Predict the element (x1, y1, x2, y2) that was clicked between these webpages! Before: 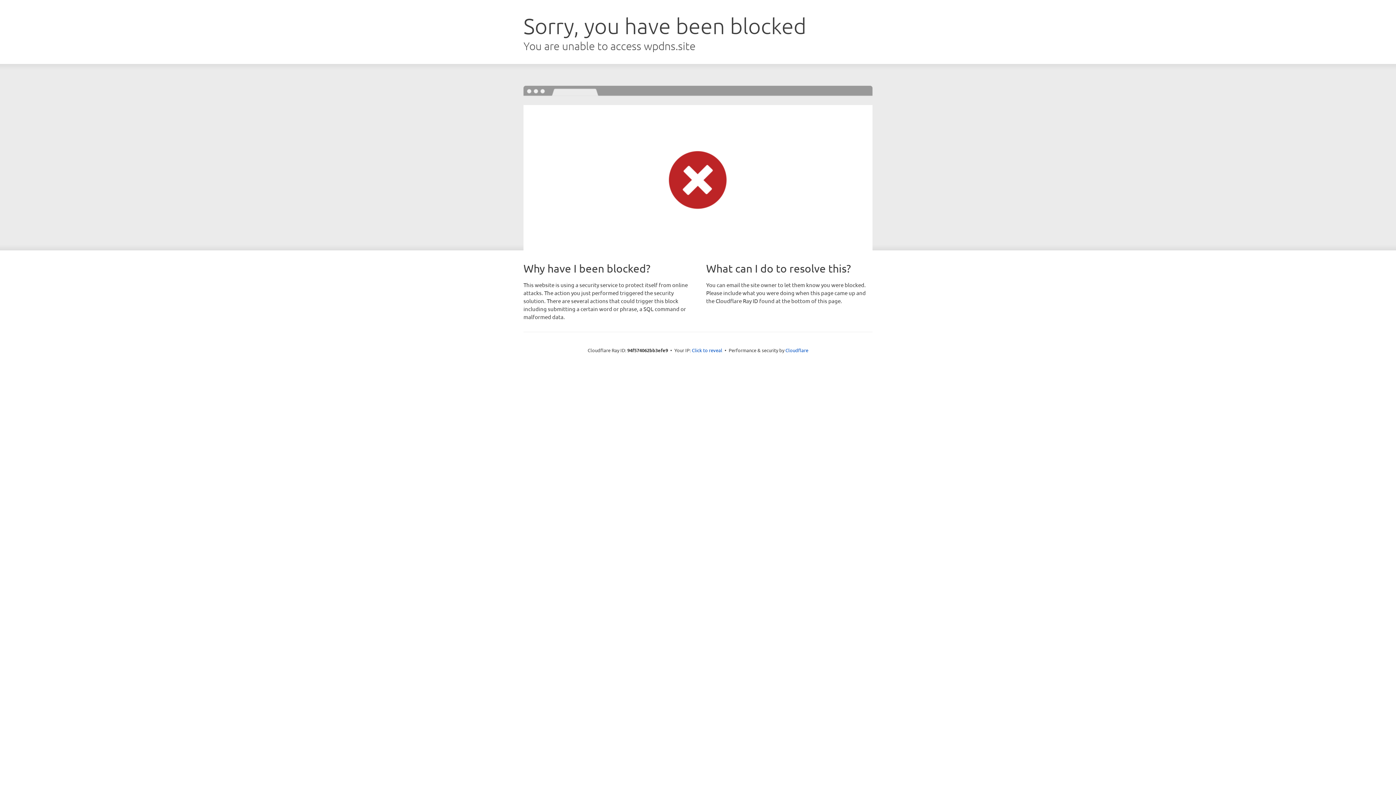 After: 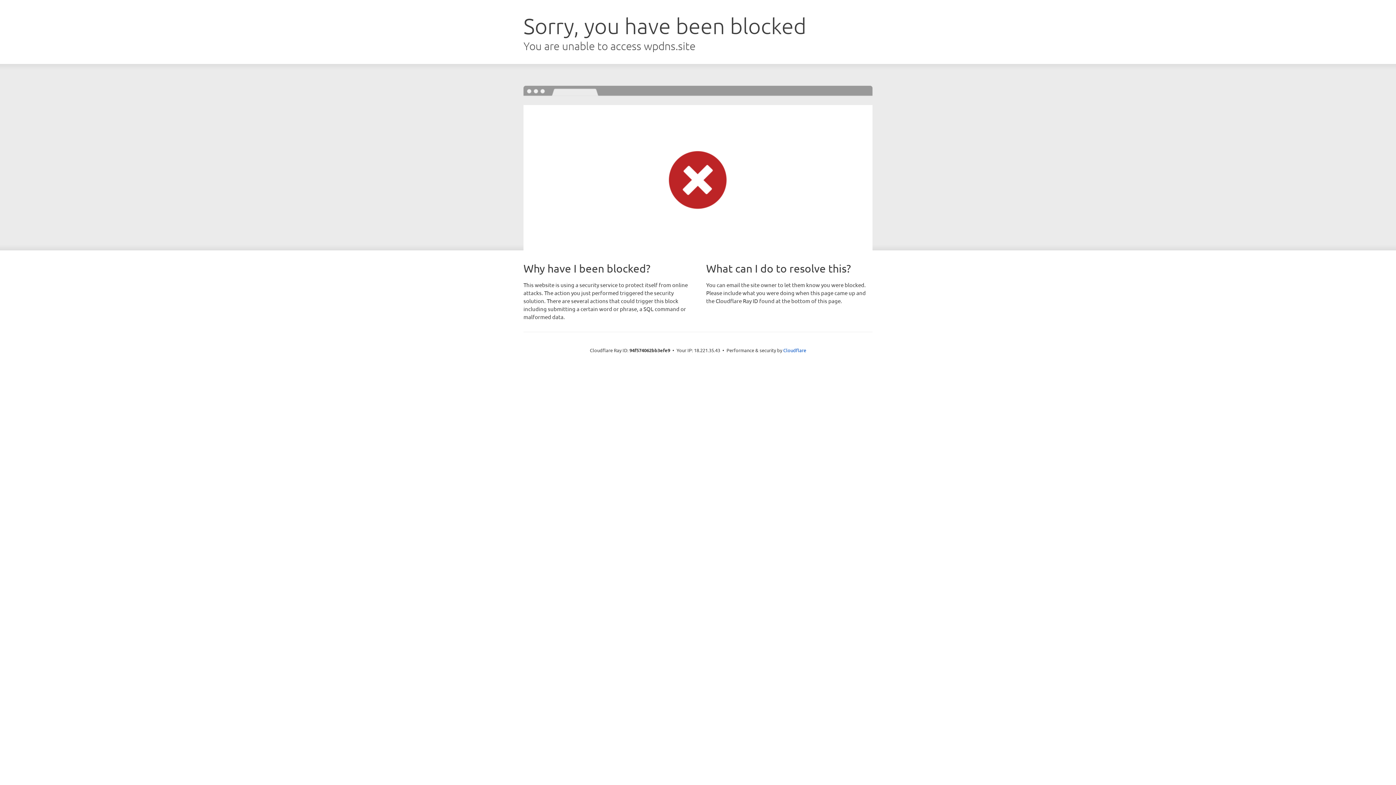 Action: label: Click to reveal bbox: (692, 346, 722, 353)